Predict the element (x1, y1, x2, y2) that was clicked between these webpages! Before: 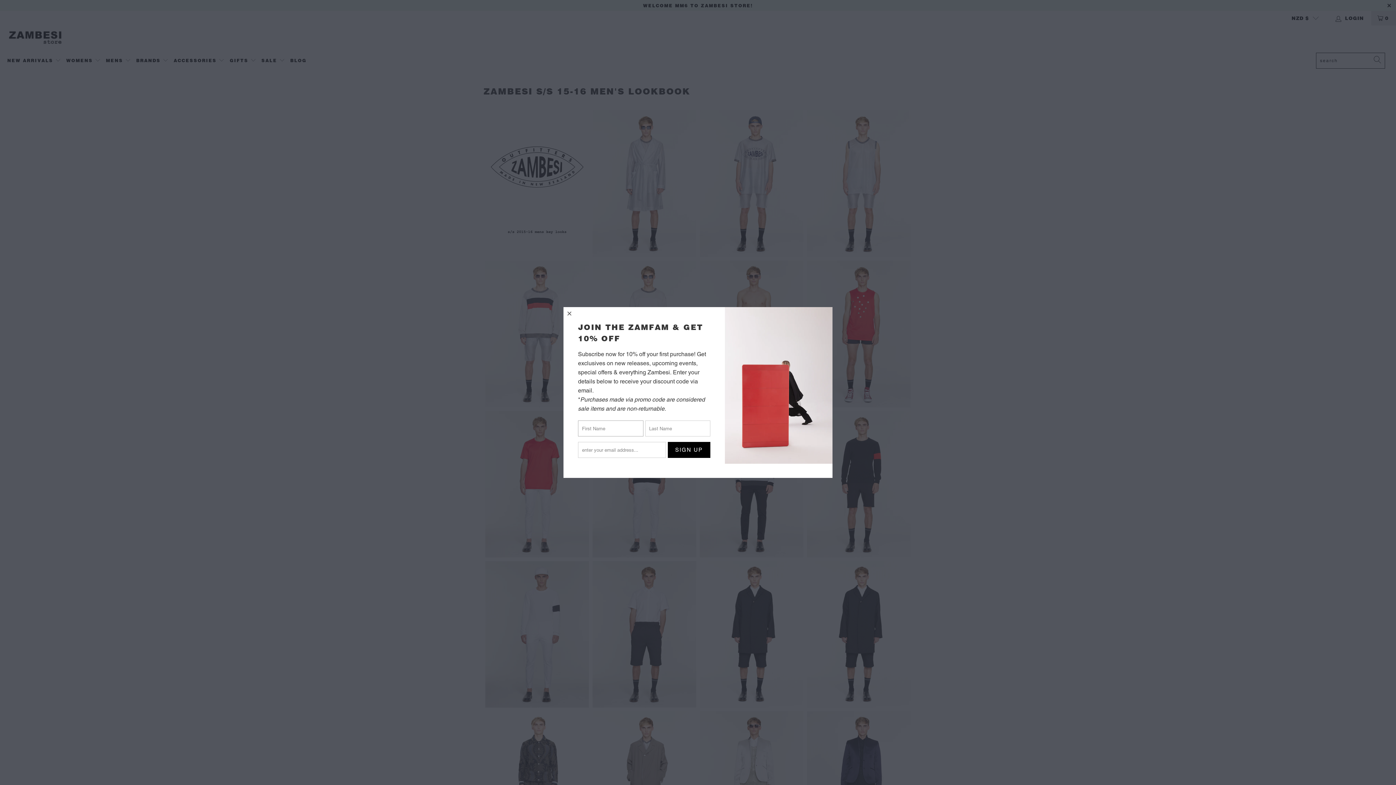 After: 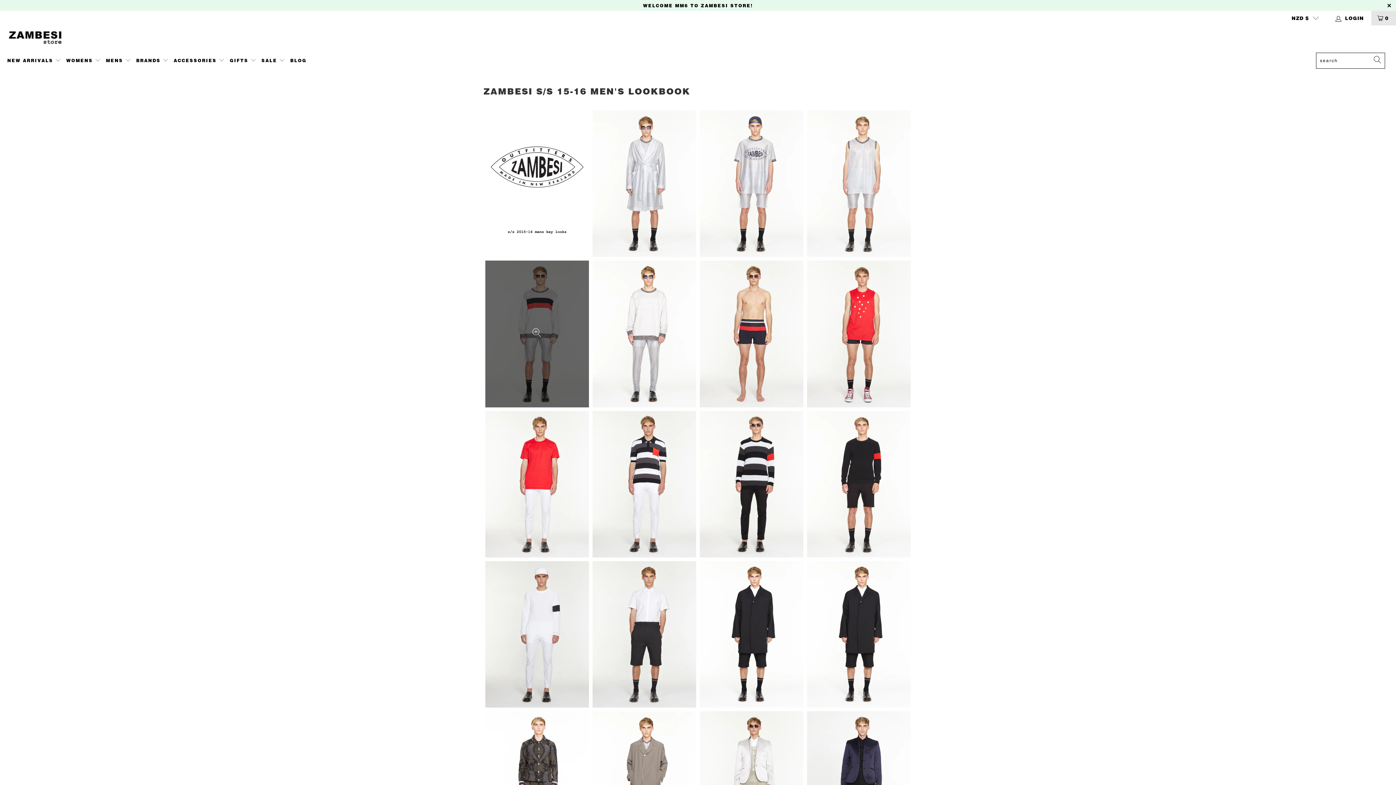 Action: bbox: (563, 307, 576, 320)